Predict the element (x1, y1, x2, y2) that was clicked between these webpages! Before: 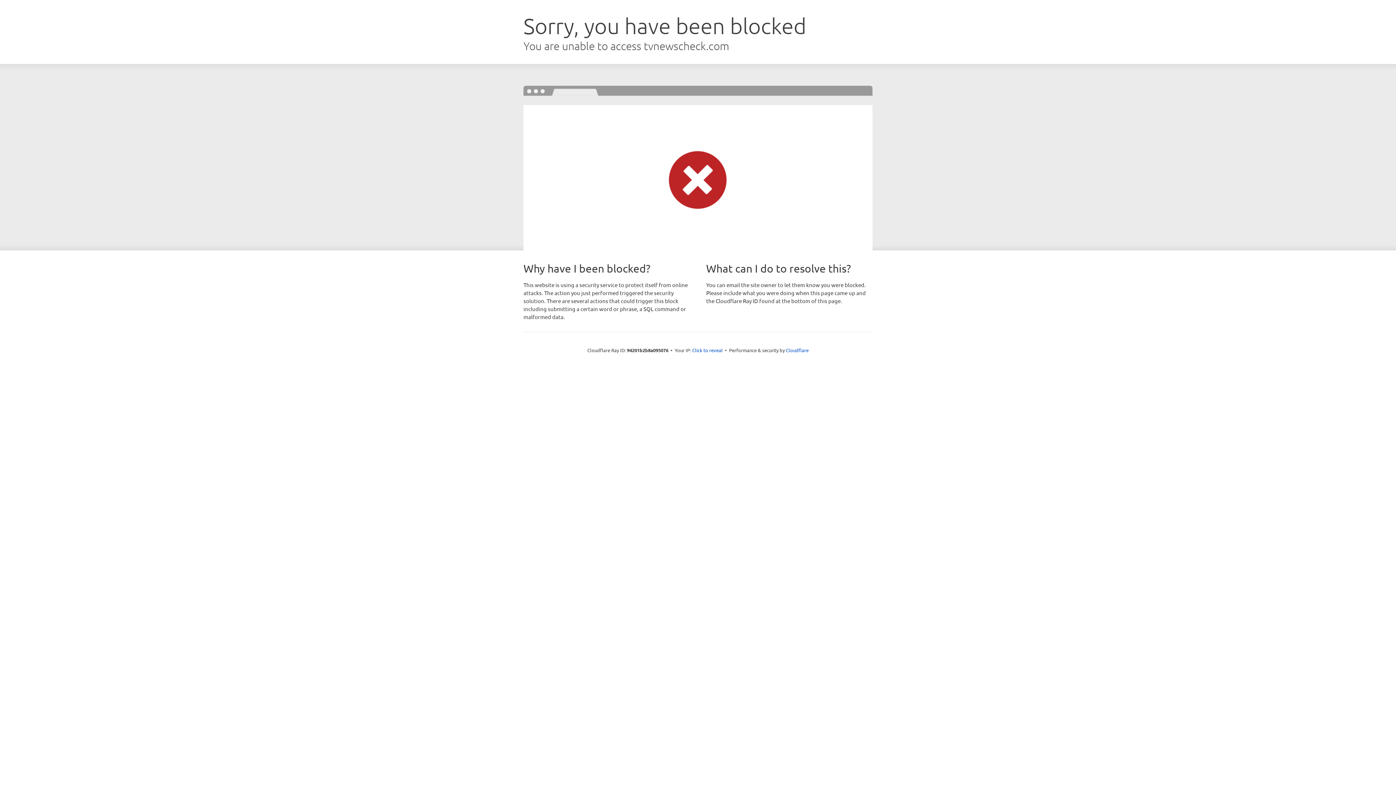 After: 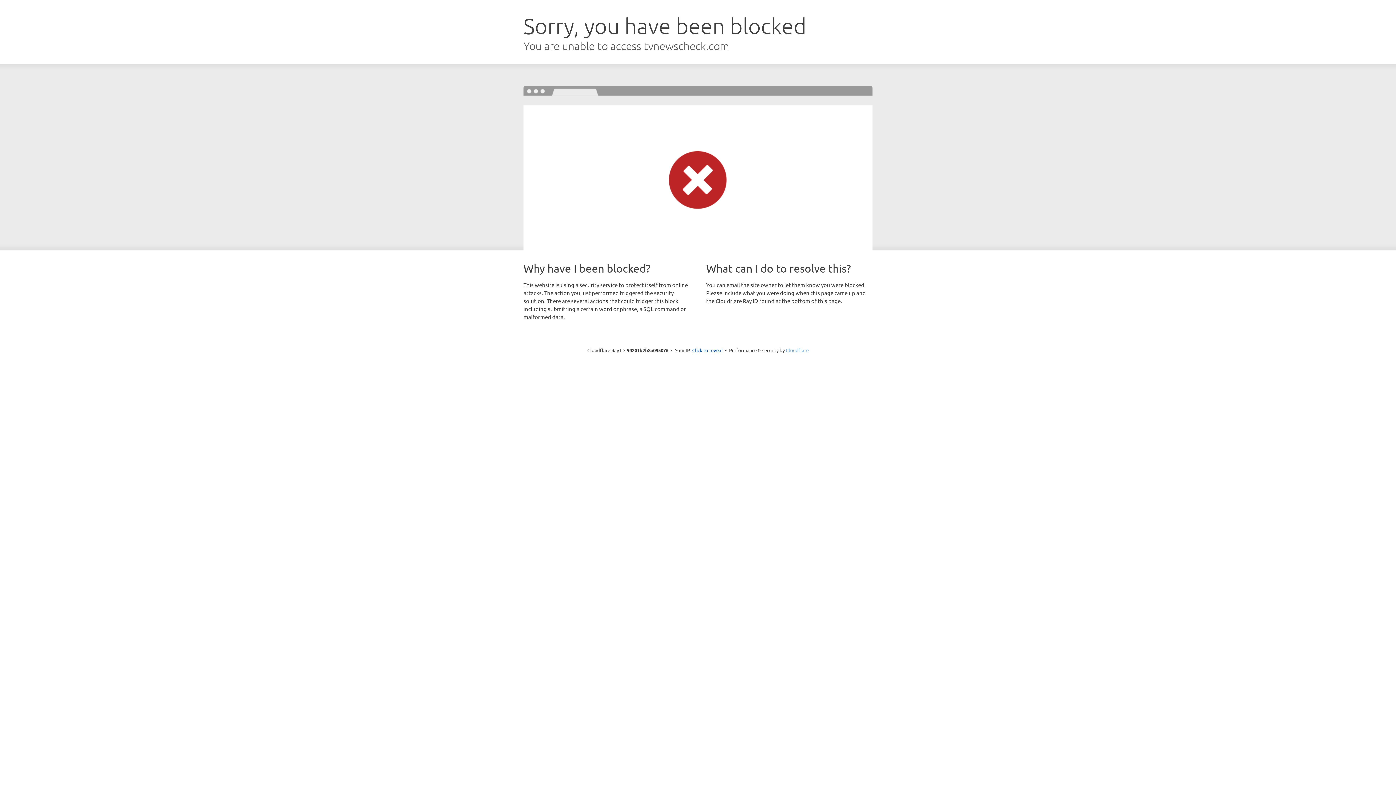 Action: label: Cloudflare bbox: (786, 347, 808, 353)